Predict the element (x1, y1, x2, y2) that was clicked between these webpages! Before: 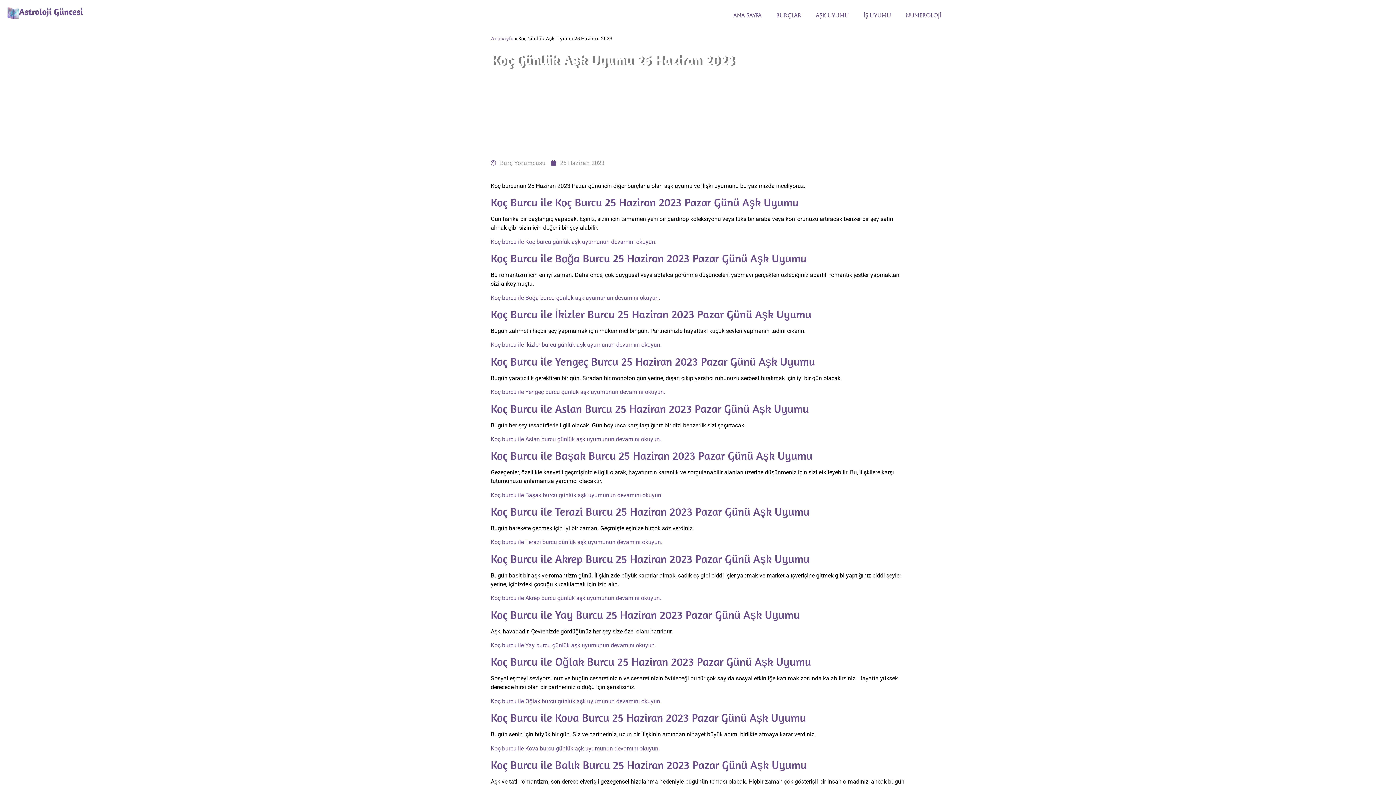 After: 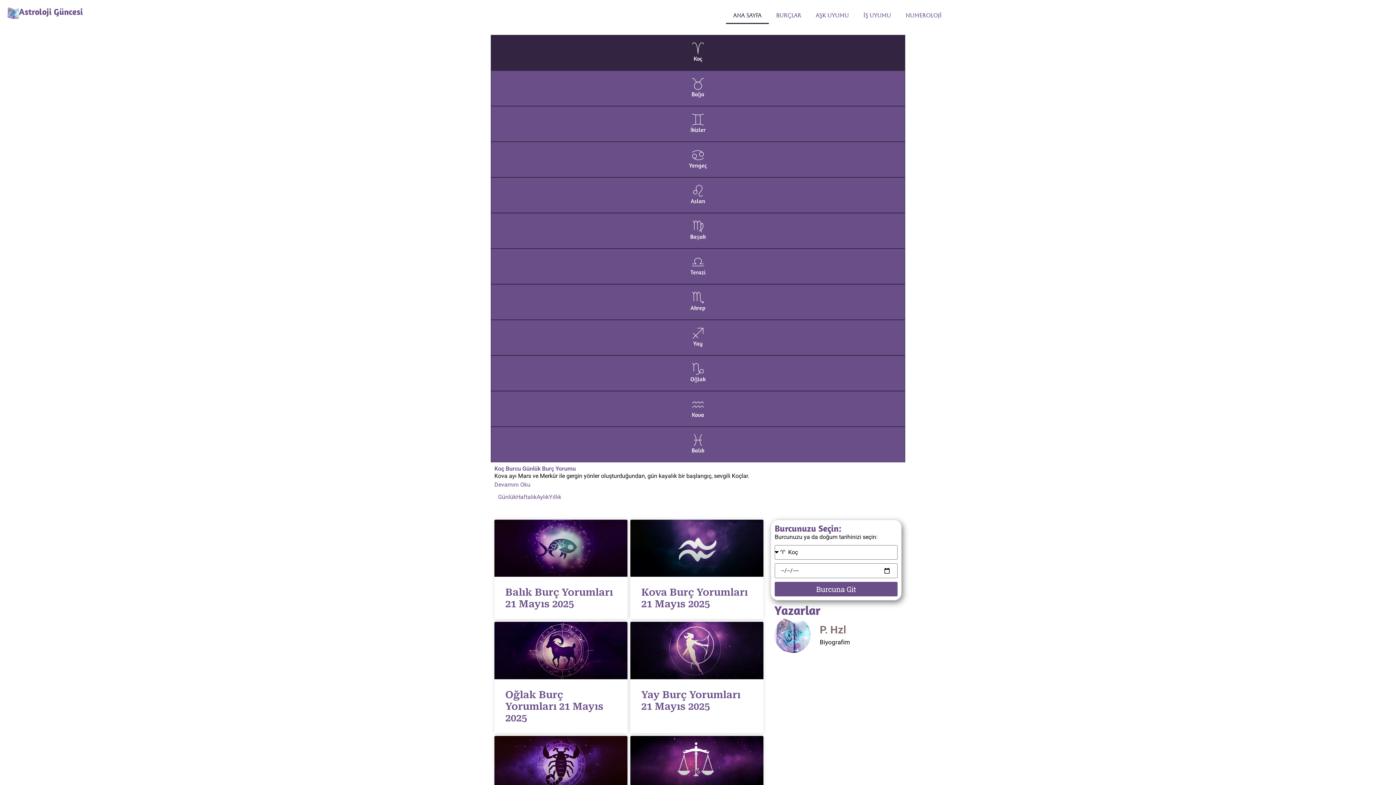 Action: bbox: (7, 7, 18, 18)